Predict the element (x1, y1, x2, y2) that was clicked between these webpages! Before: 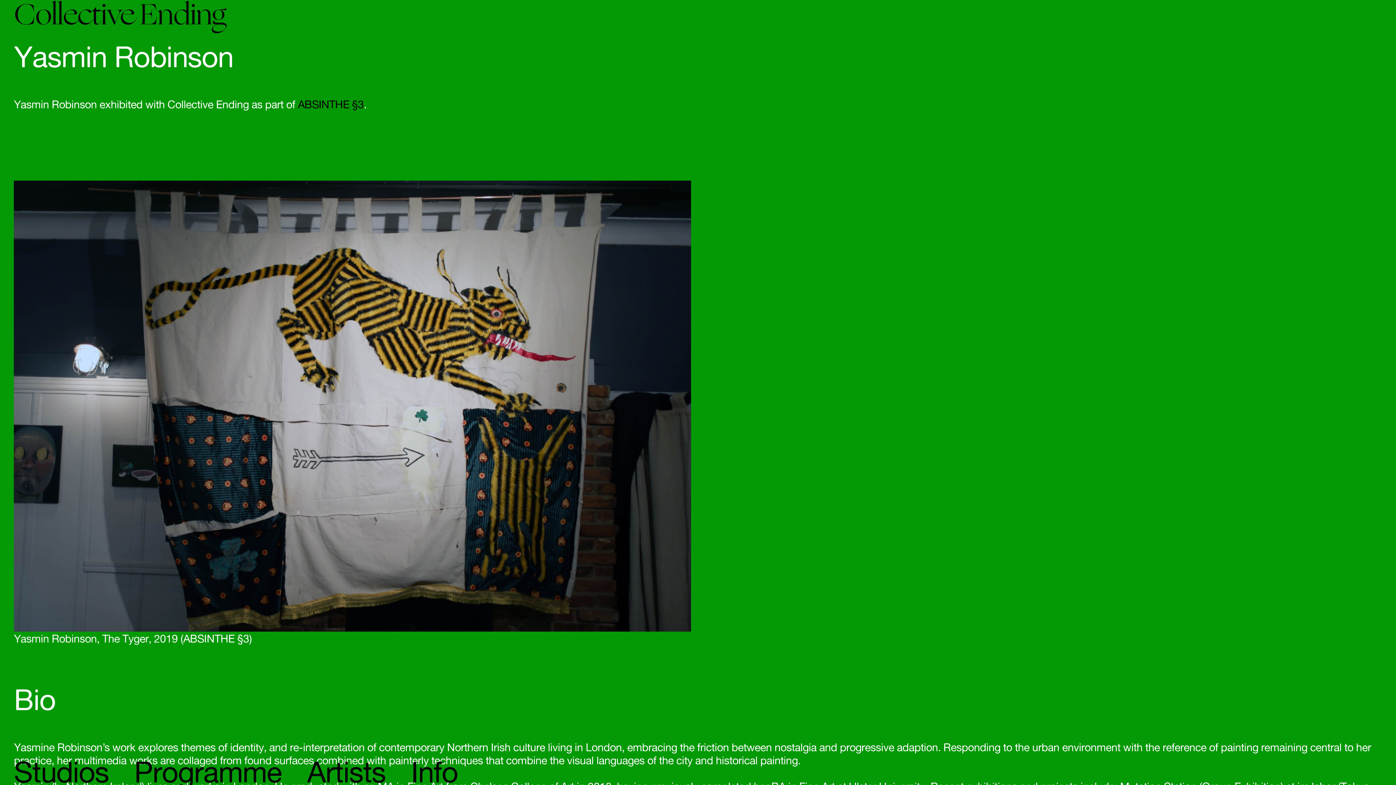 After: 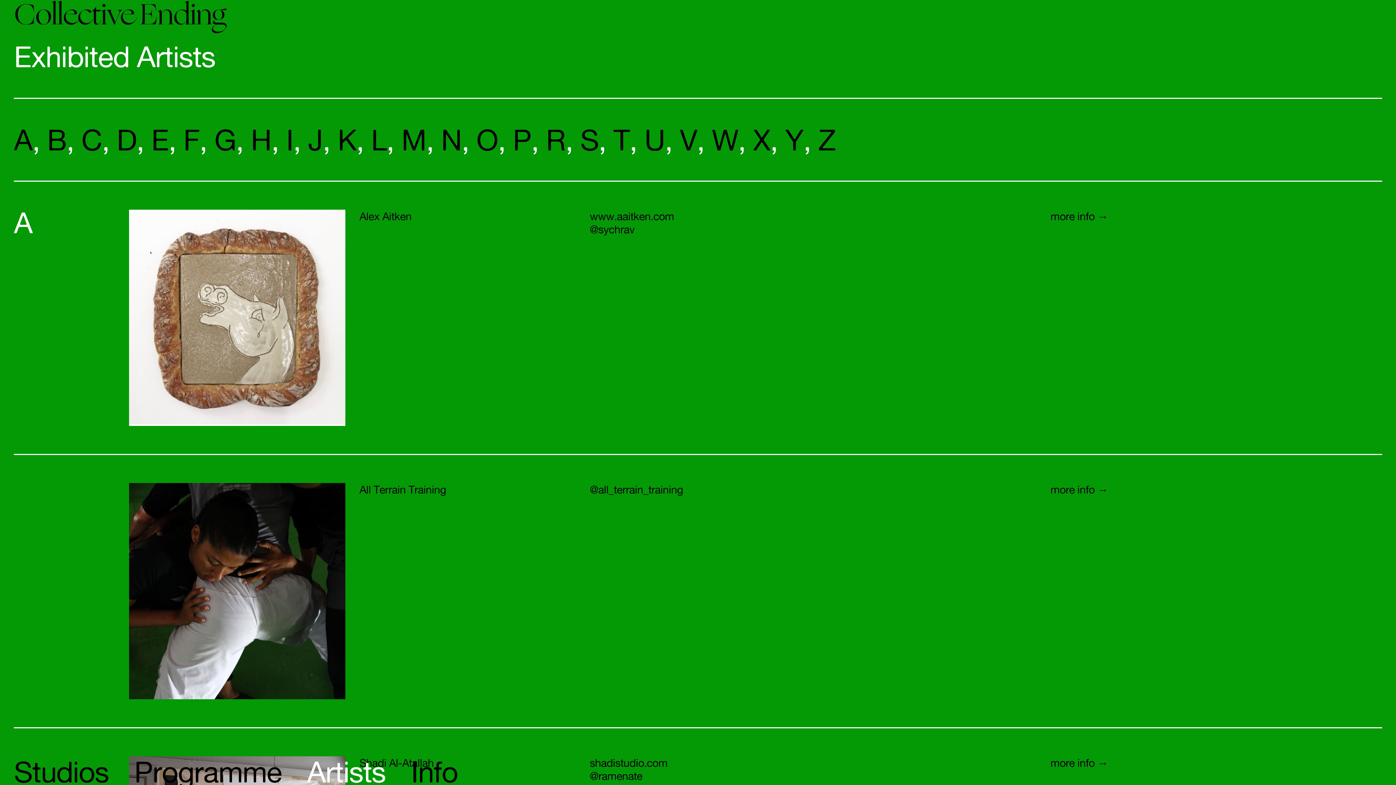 Action: label: Artists bbox: (307, 755, 385, 789)